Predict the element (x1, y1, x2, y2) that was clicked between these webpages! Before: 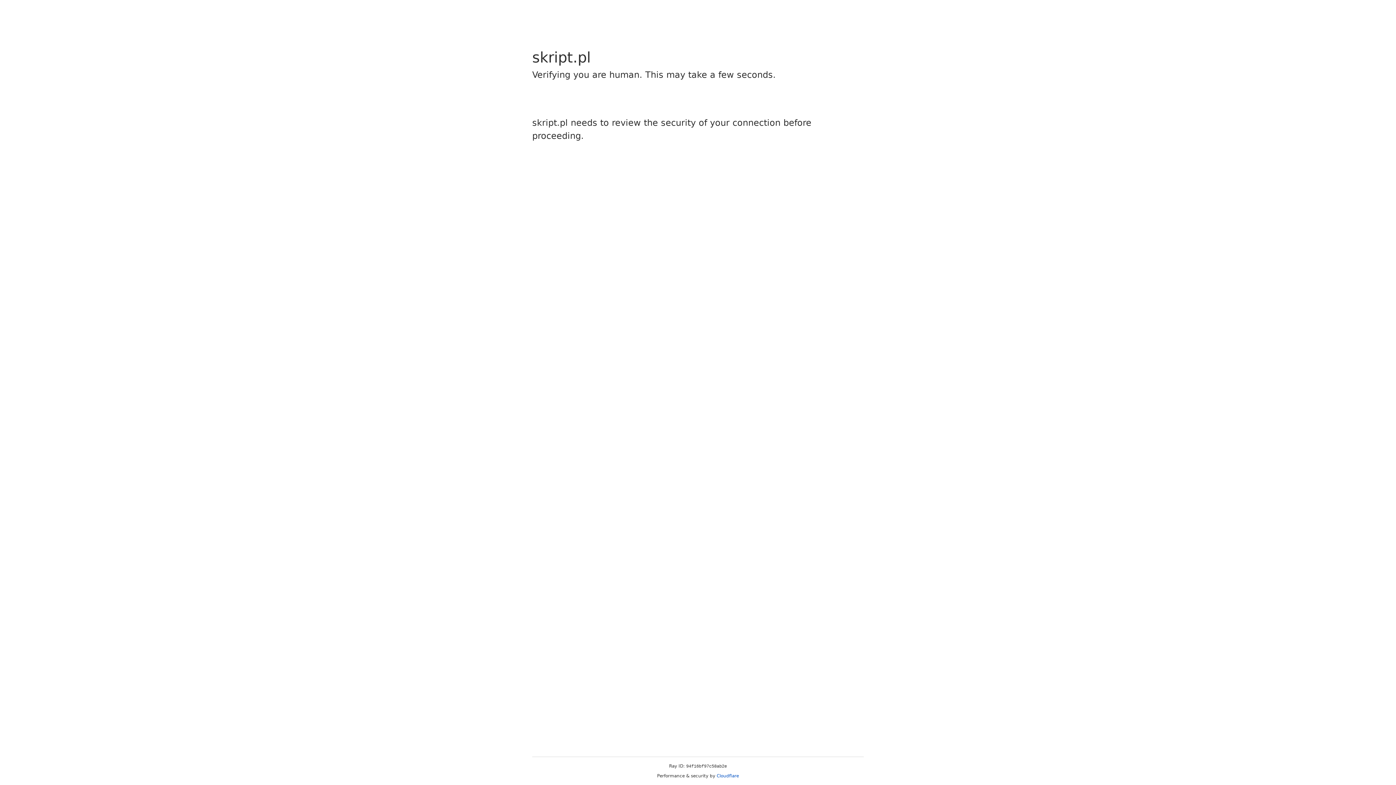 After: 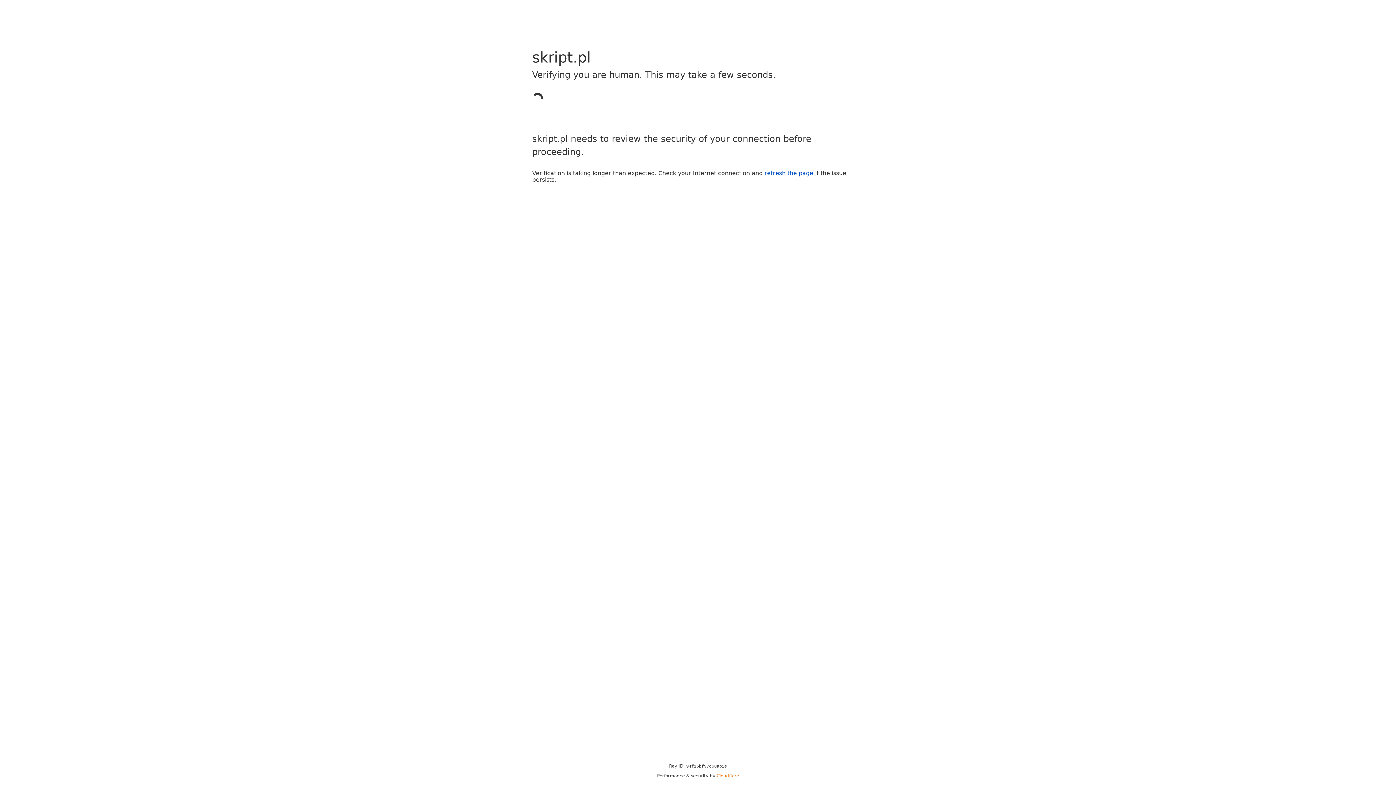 Action: label: Cloudflare bbox: (716, 773, 739, 778)